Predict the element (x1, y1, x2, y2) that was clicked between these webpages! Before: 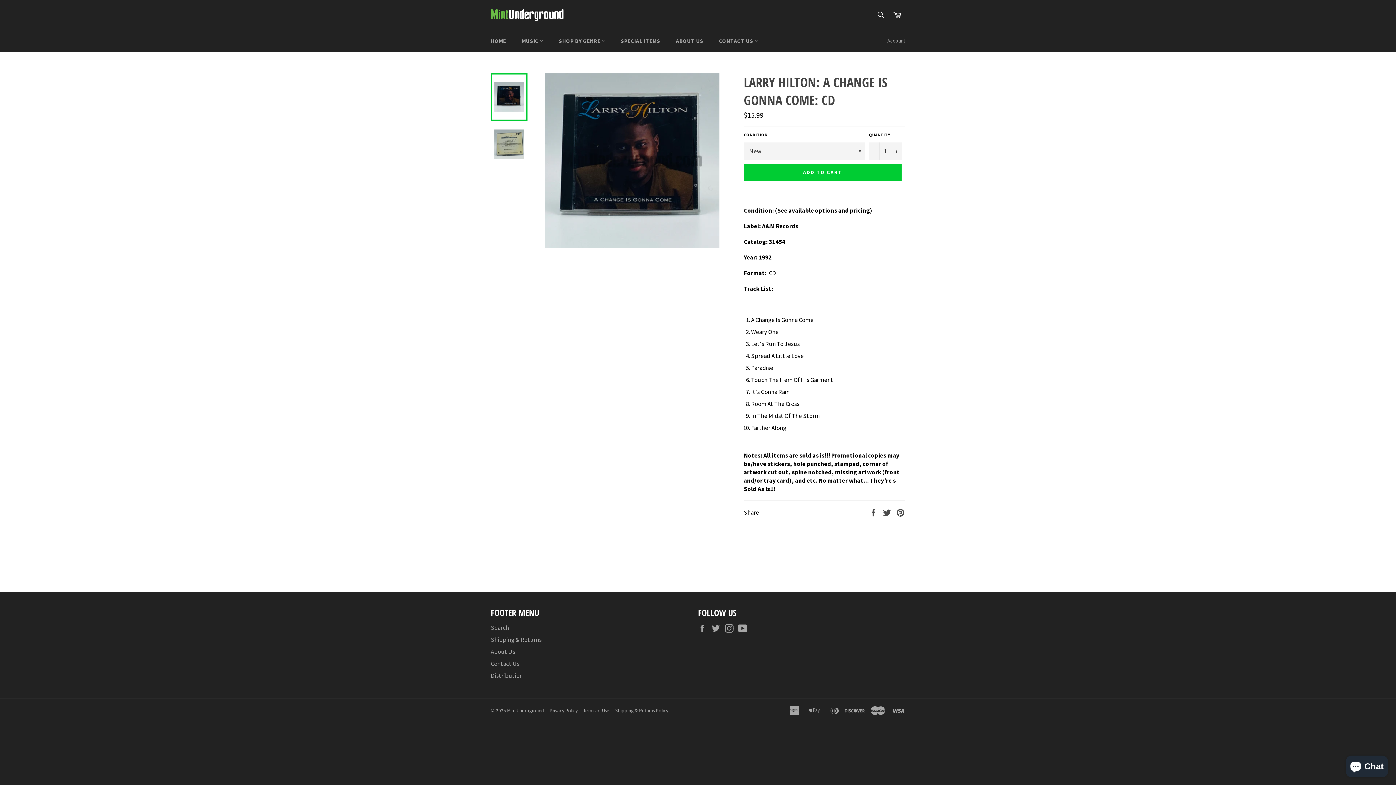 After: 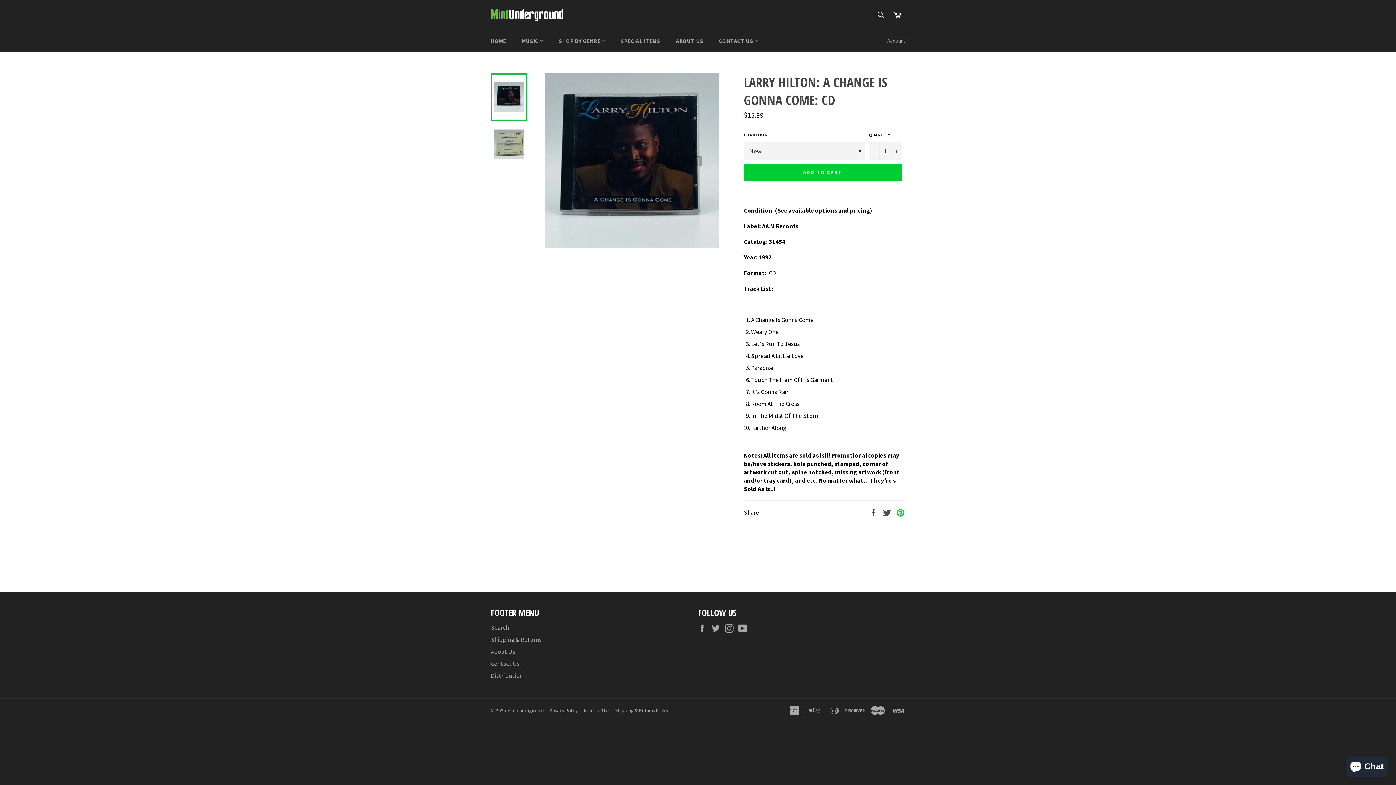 Action: bbox: (896, 508, 905, 516) label: Pin on Pinterest